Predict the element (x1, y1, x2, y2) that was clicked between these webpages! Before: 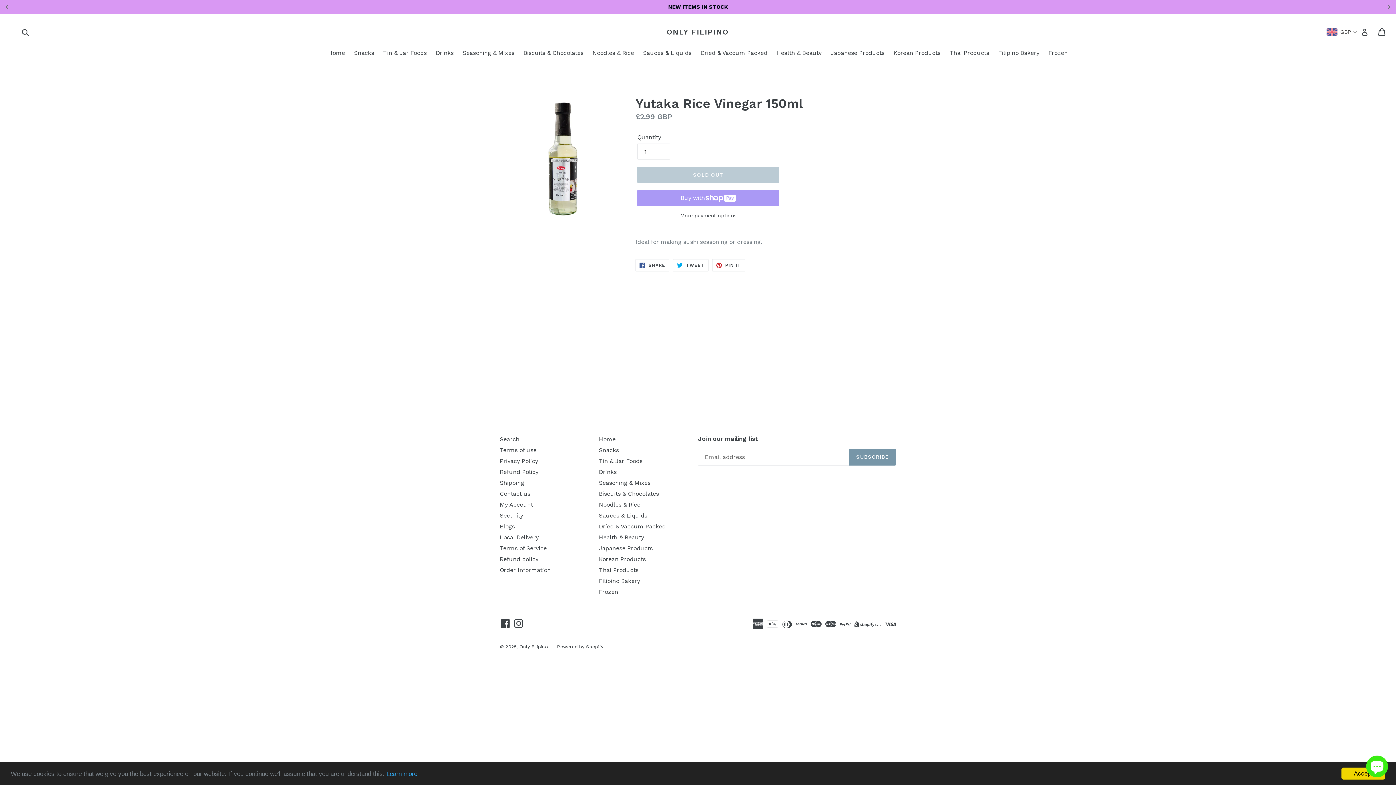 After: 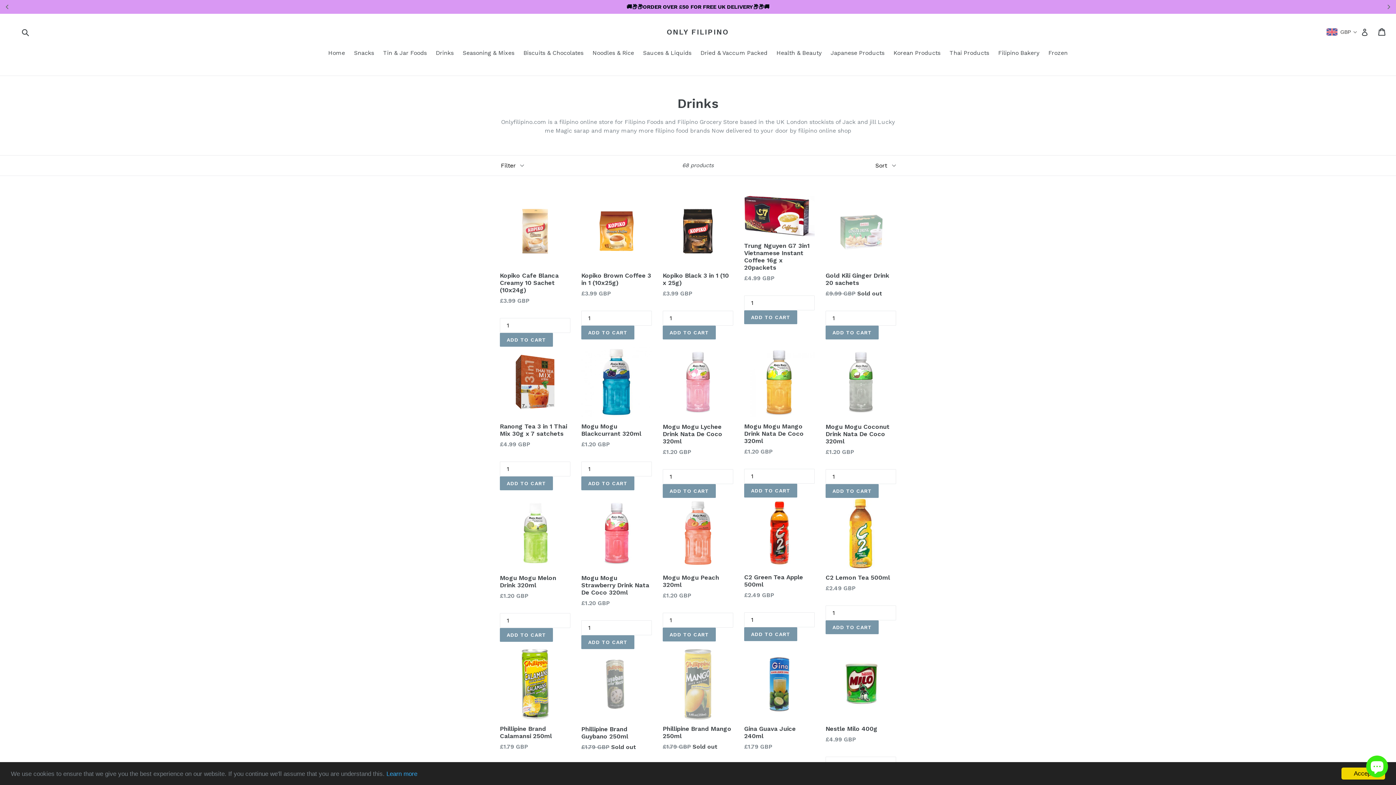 Action: bbox: (432, 48, 457, 58) label: Drinks